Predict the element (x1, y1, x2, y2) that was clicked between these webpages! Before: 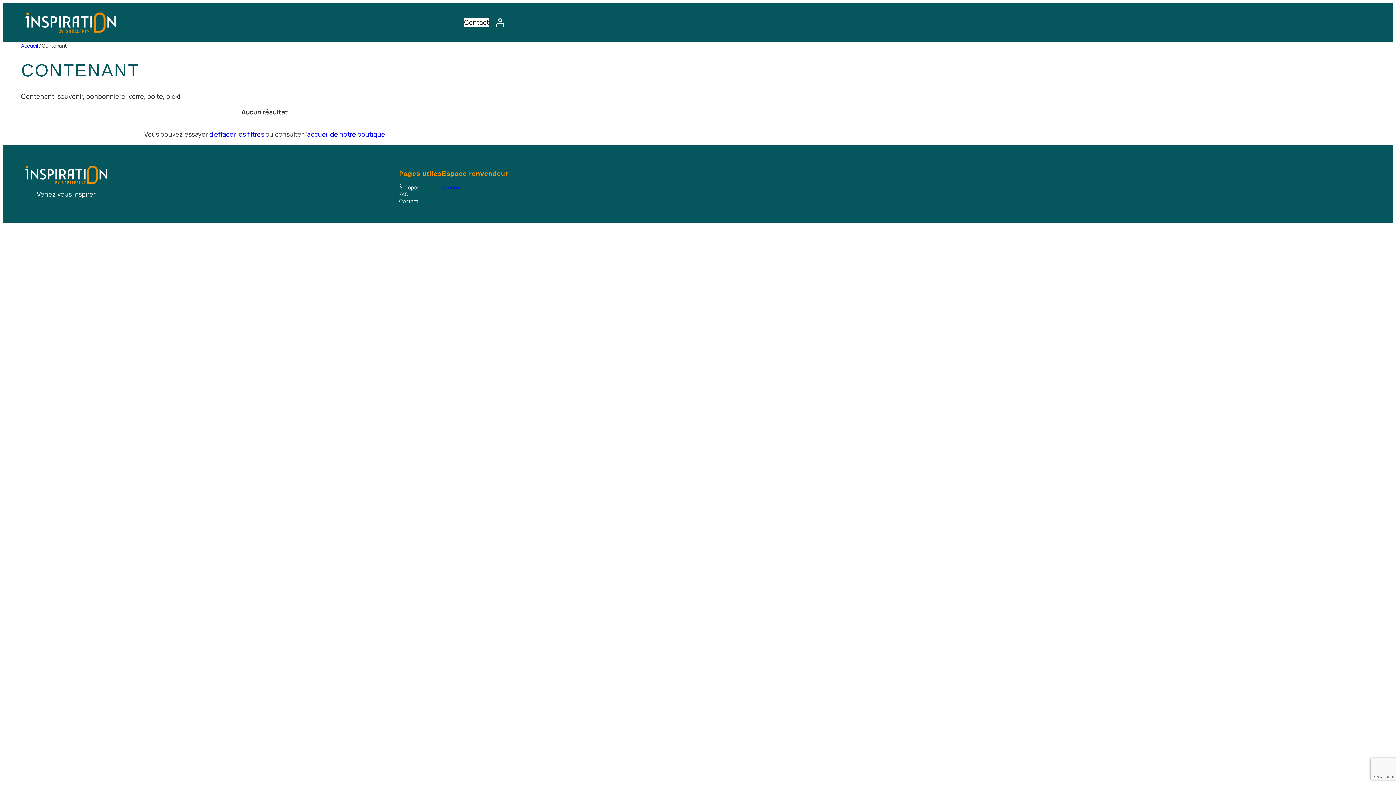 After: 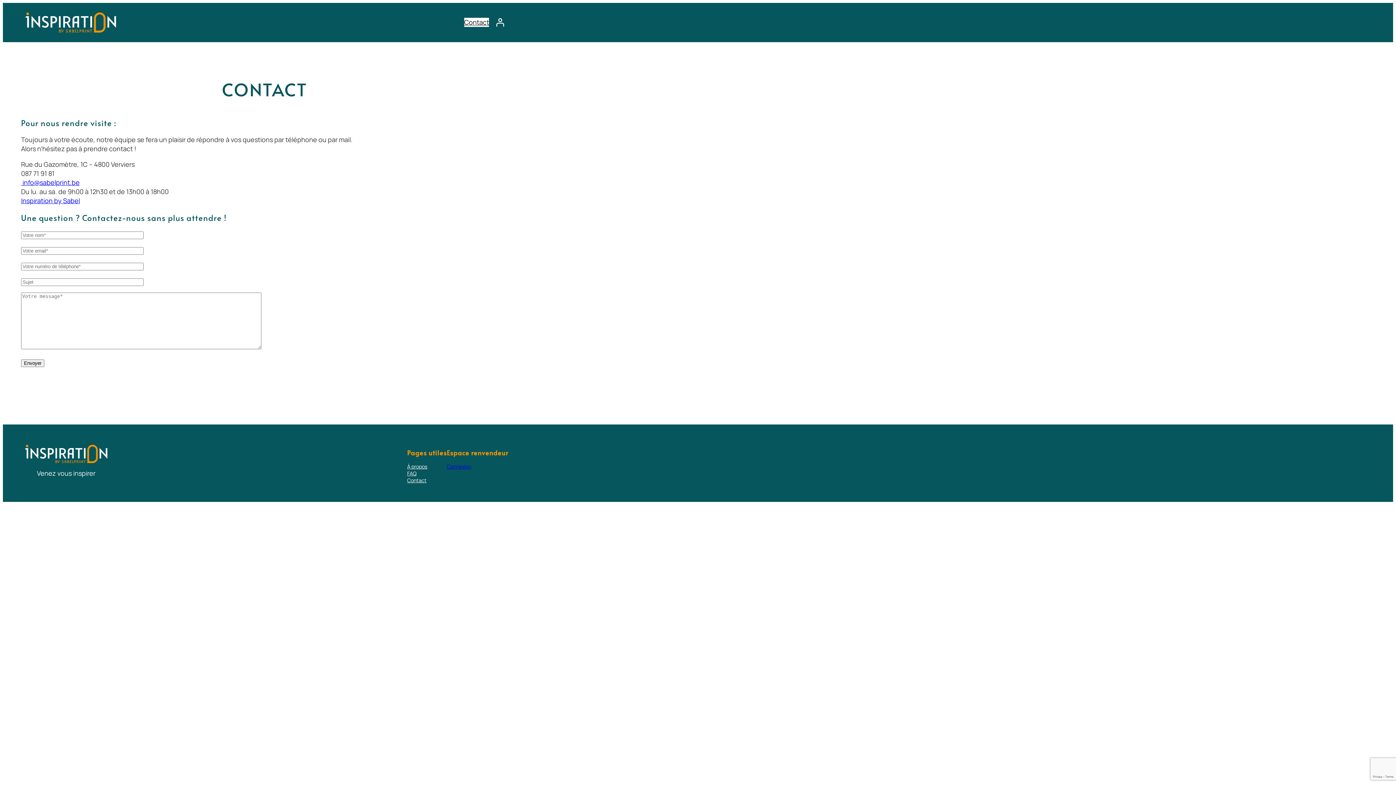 Action: bbox: (399, 197, 418, 204) label: Contact